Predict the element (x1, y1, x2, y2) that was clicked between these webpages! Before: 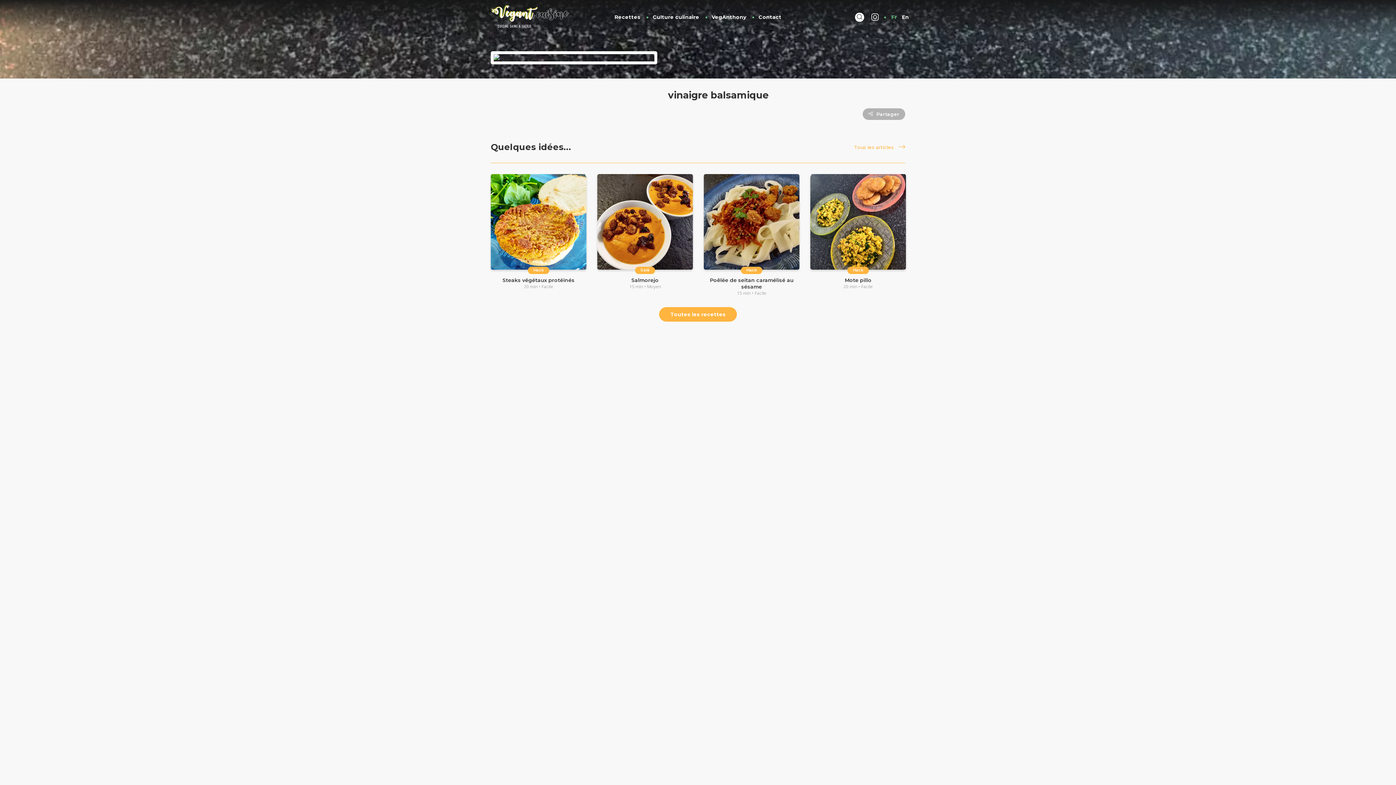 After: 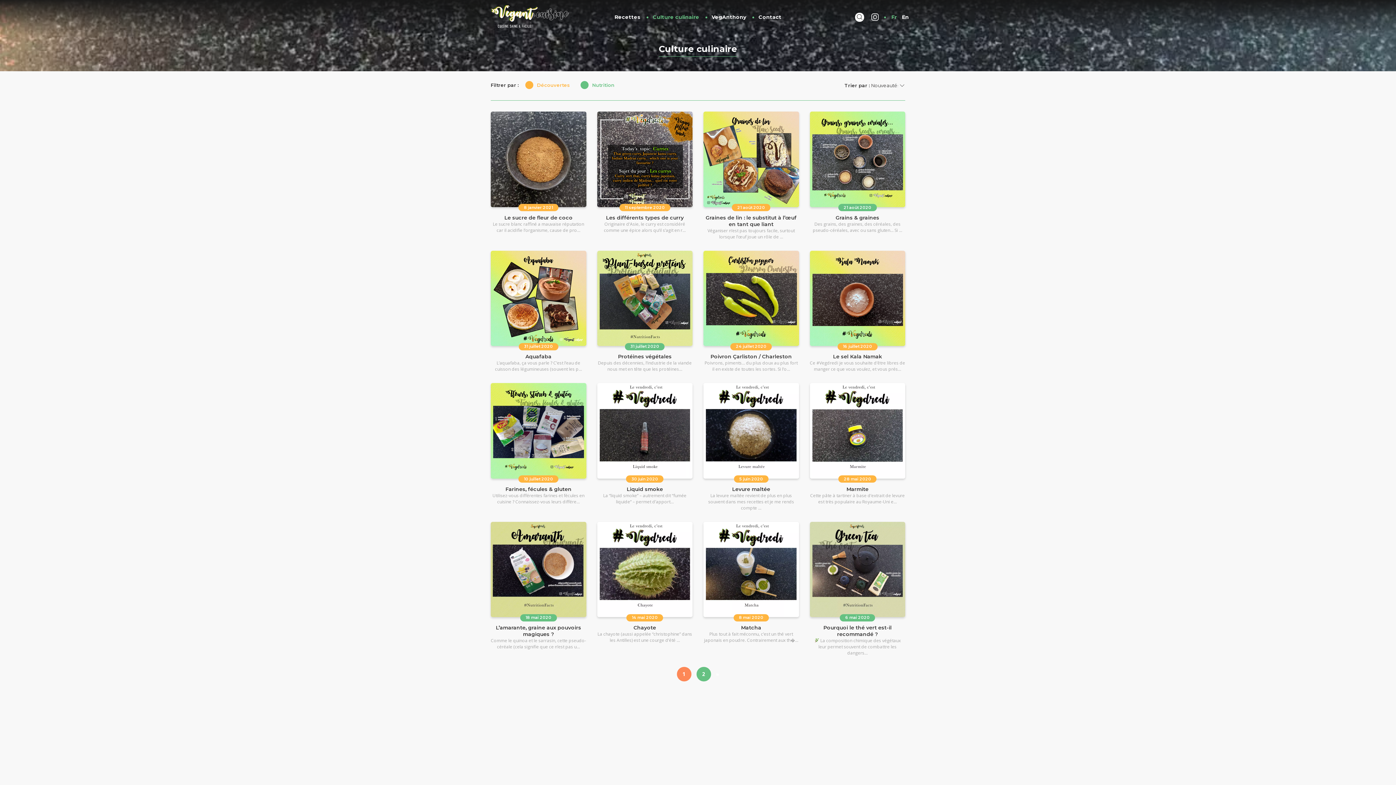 Action: label: Culture culinaire bbox: (652, 13, 699, 20)